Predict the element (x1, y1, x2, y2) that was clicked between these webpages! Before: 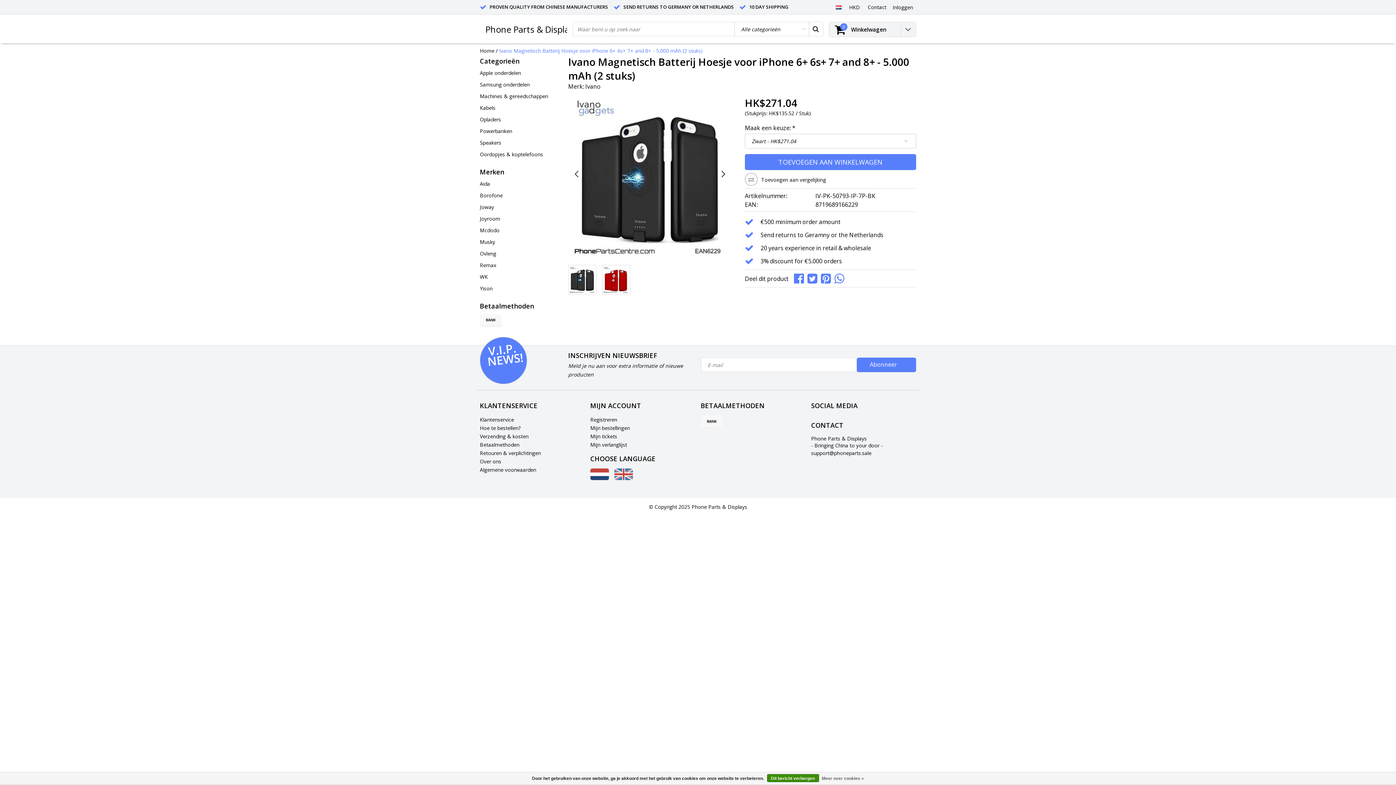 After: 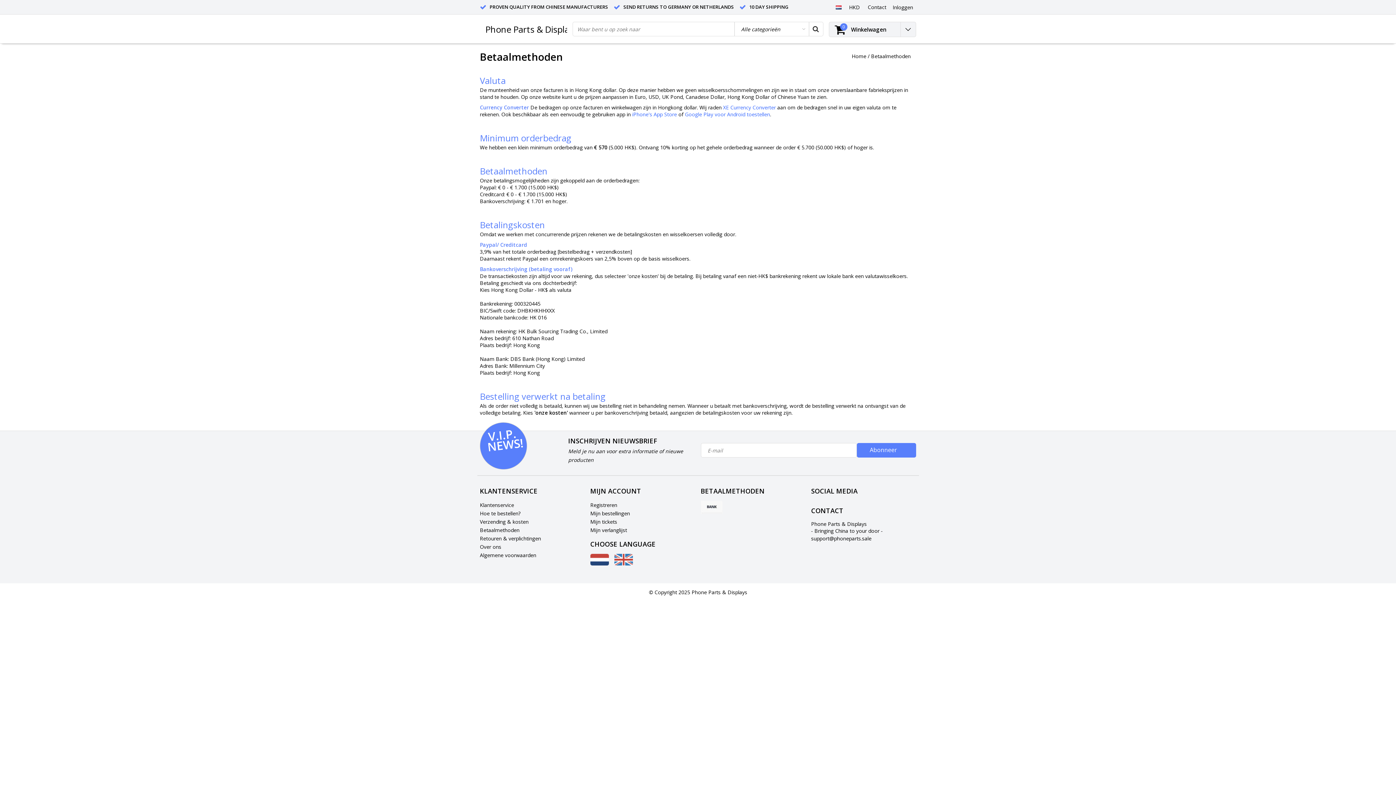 Action: bbox: (480, 314, 501, 327)